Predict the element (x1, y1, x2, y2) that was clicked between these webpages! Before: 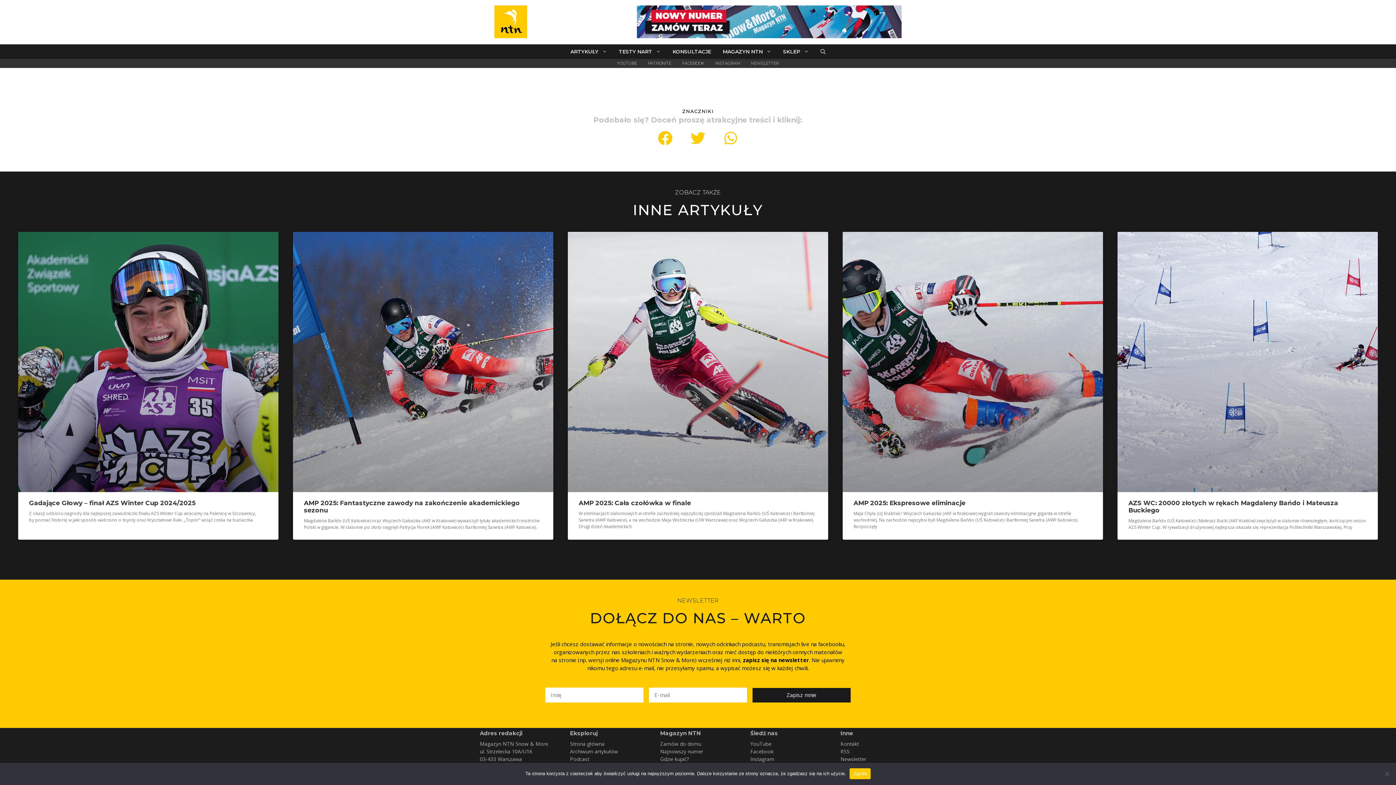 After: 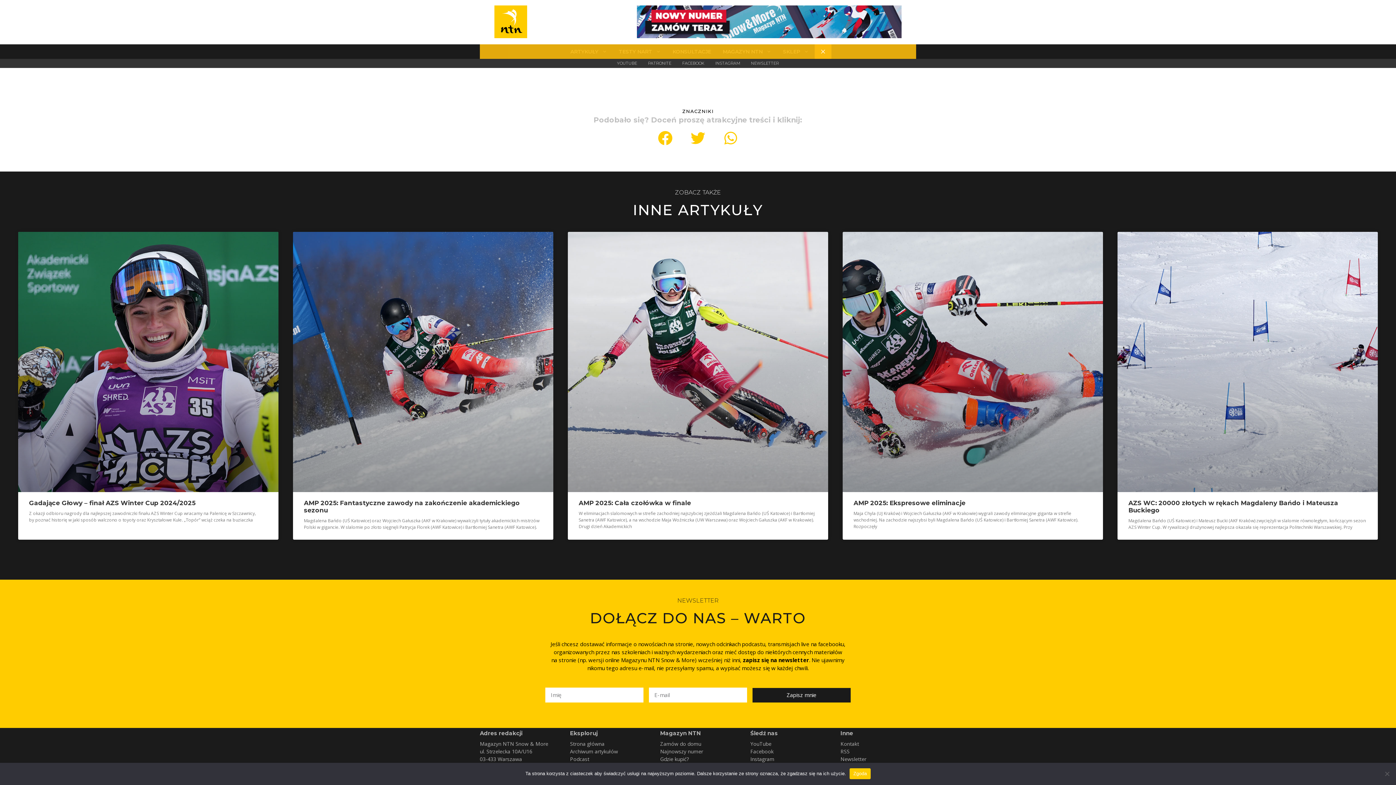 Action: label: Otwórz pasek wyszukiwania bbox: (814, 44, 831, 58)